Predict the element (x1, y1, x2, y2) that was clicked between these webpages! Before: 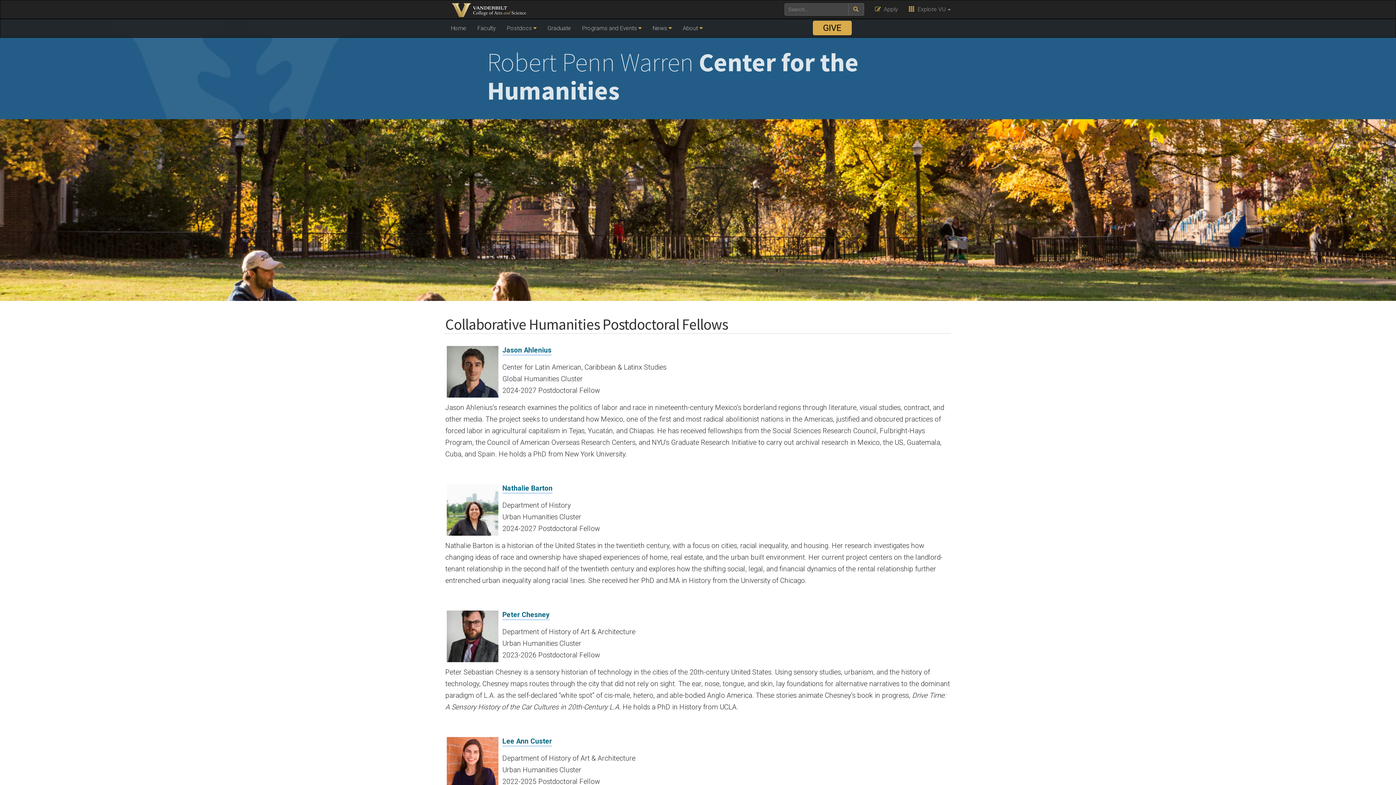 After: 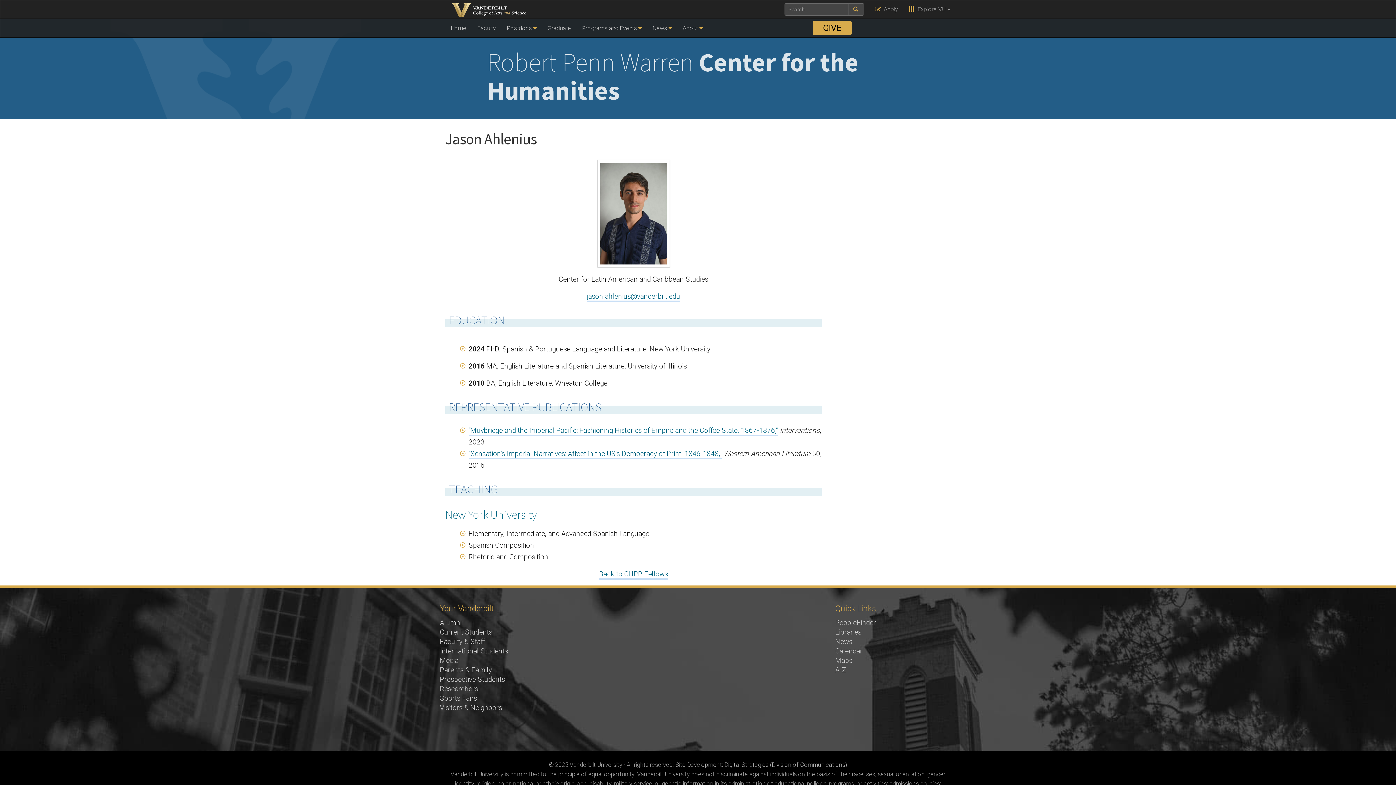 Action: bbox: (502, 346, 551, 356) label: Jason Ahlenius